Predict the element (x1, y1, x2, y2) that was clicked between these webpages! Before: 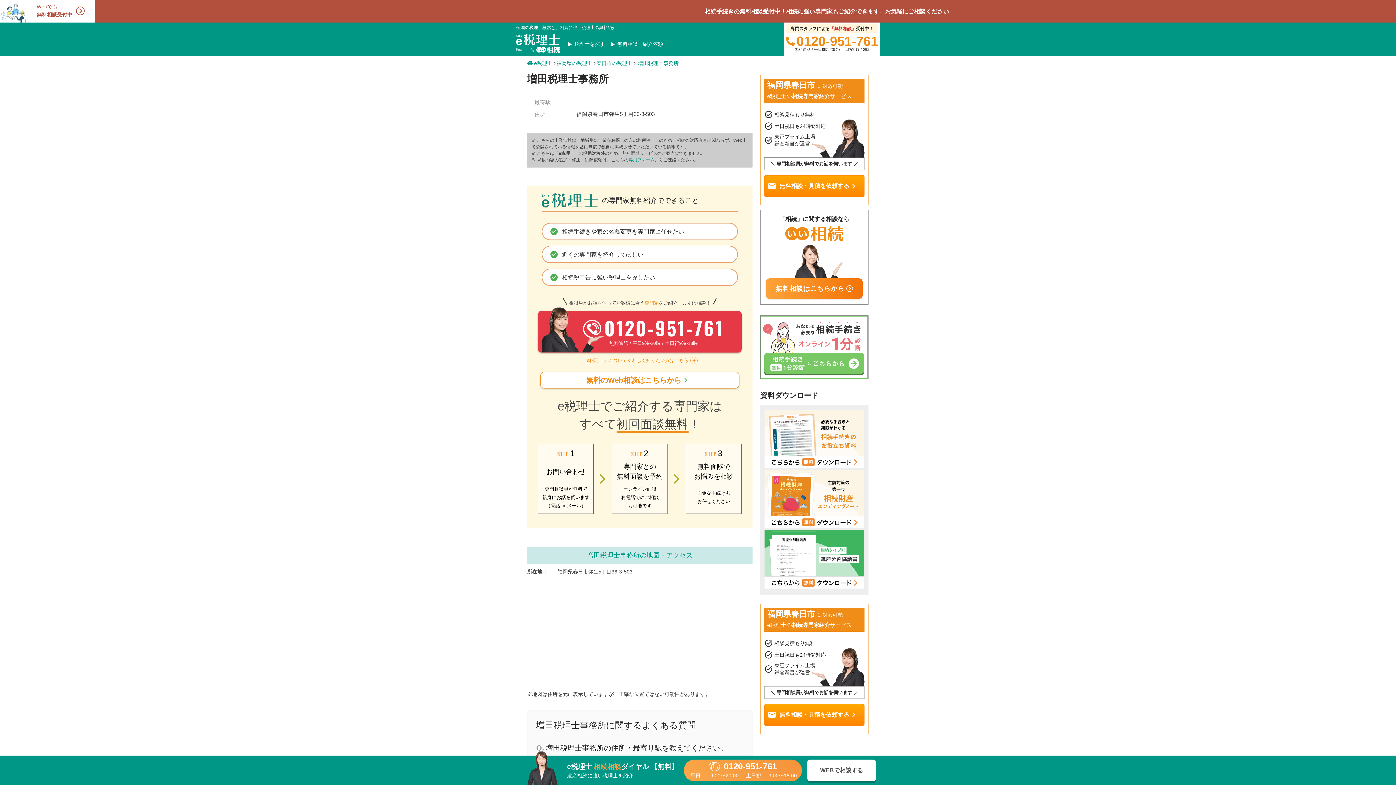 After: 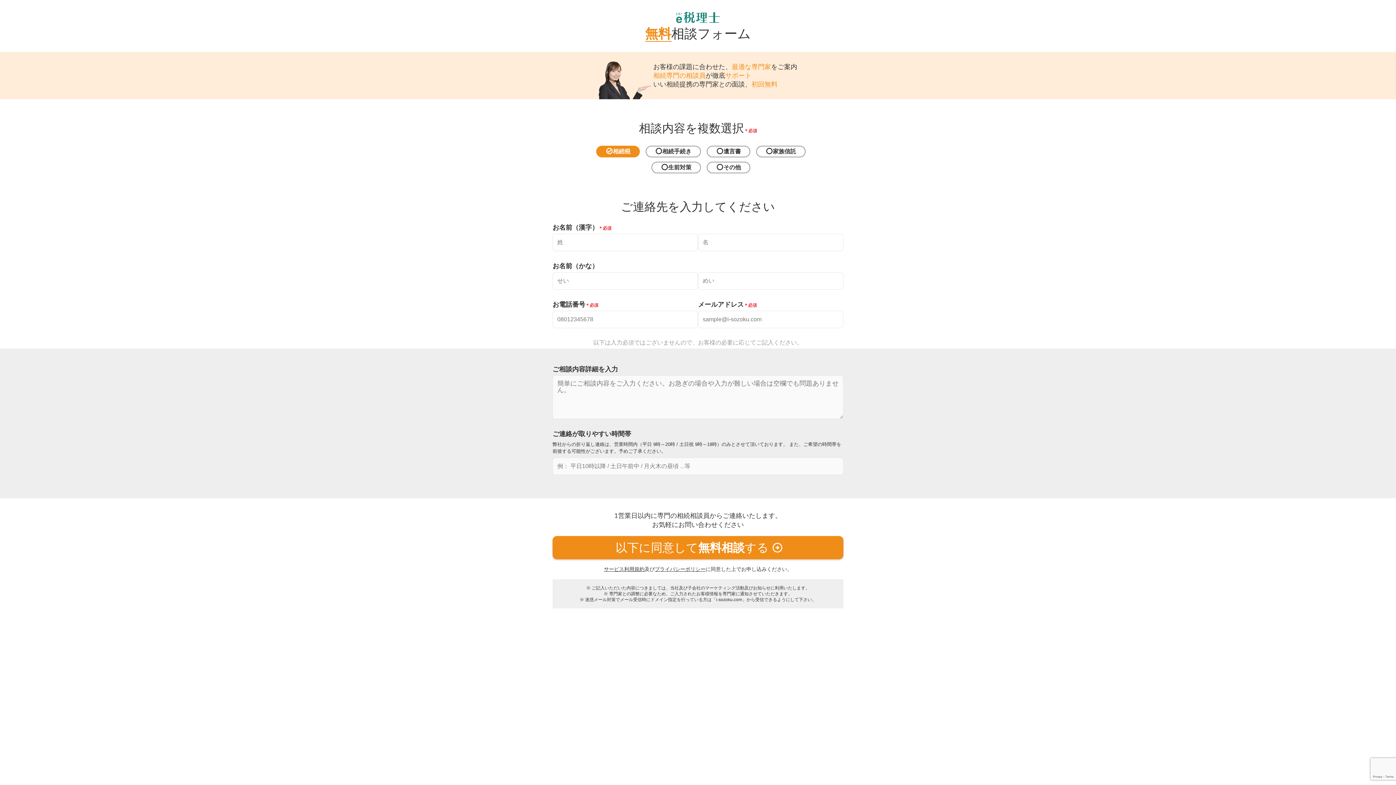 Action: label: 無料相談・紹介依頼 bbox: (617, 40, 663, 48)